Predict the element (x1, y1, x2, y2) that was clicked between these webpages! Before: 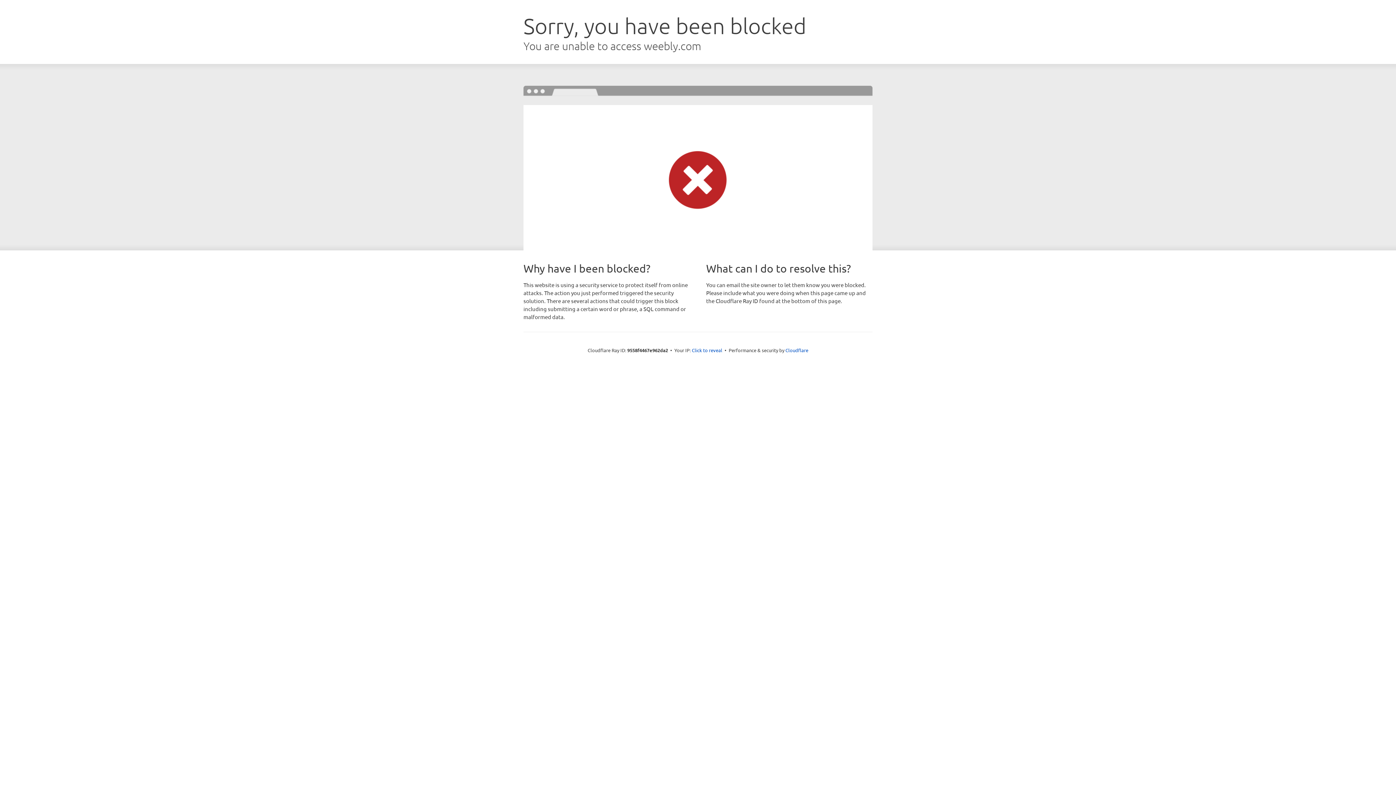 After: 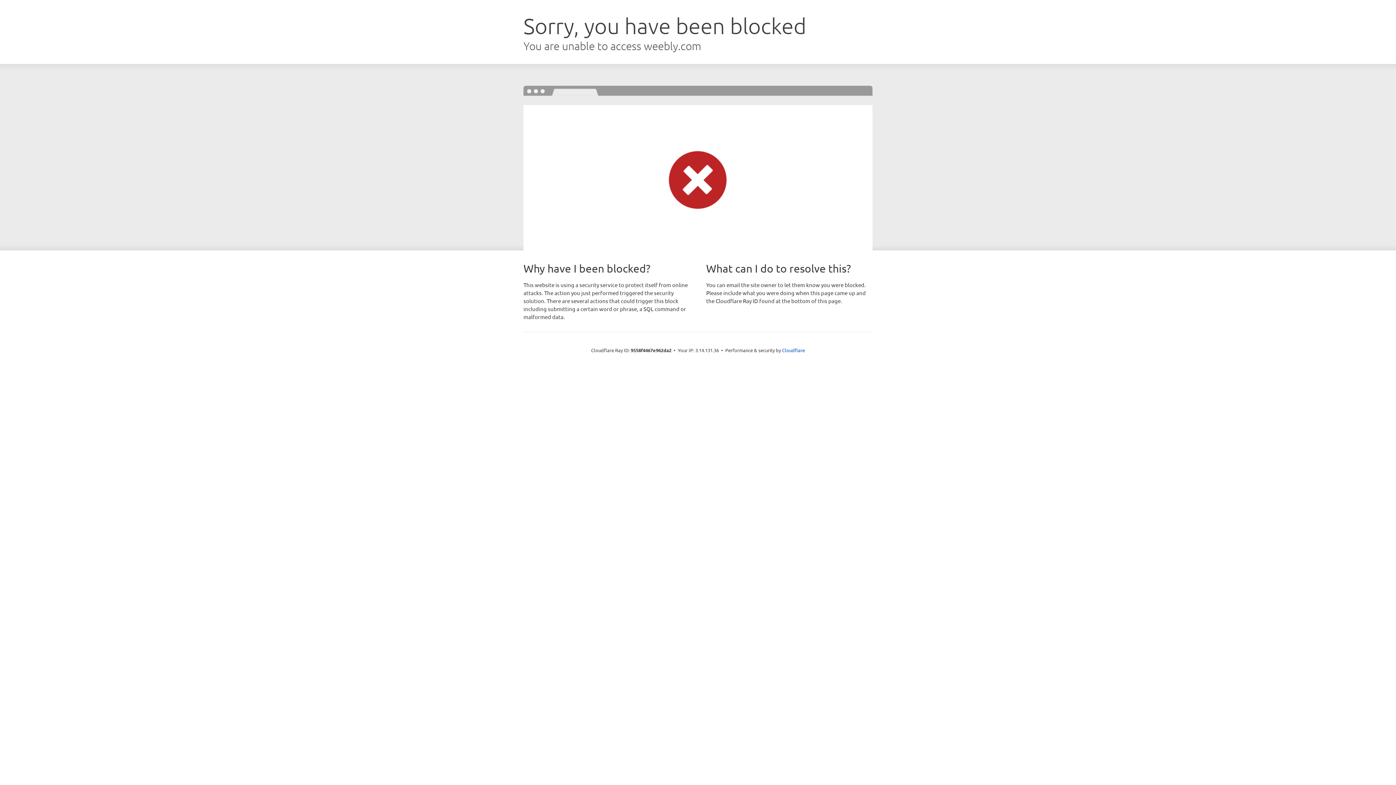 Action: bbox: (692, 346, 722, 353) label: Click to reveal